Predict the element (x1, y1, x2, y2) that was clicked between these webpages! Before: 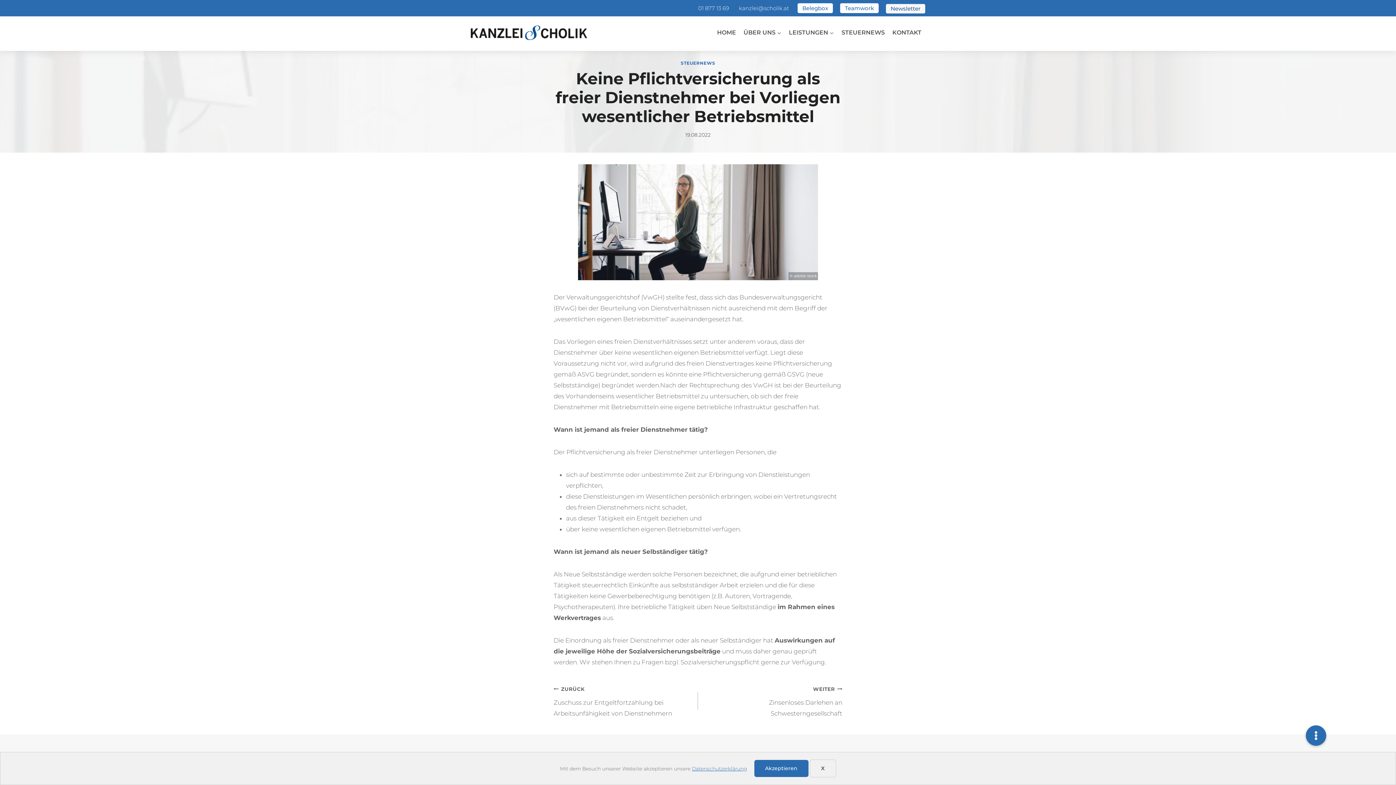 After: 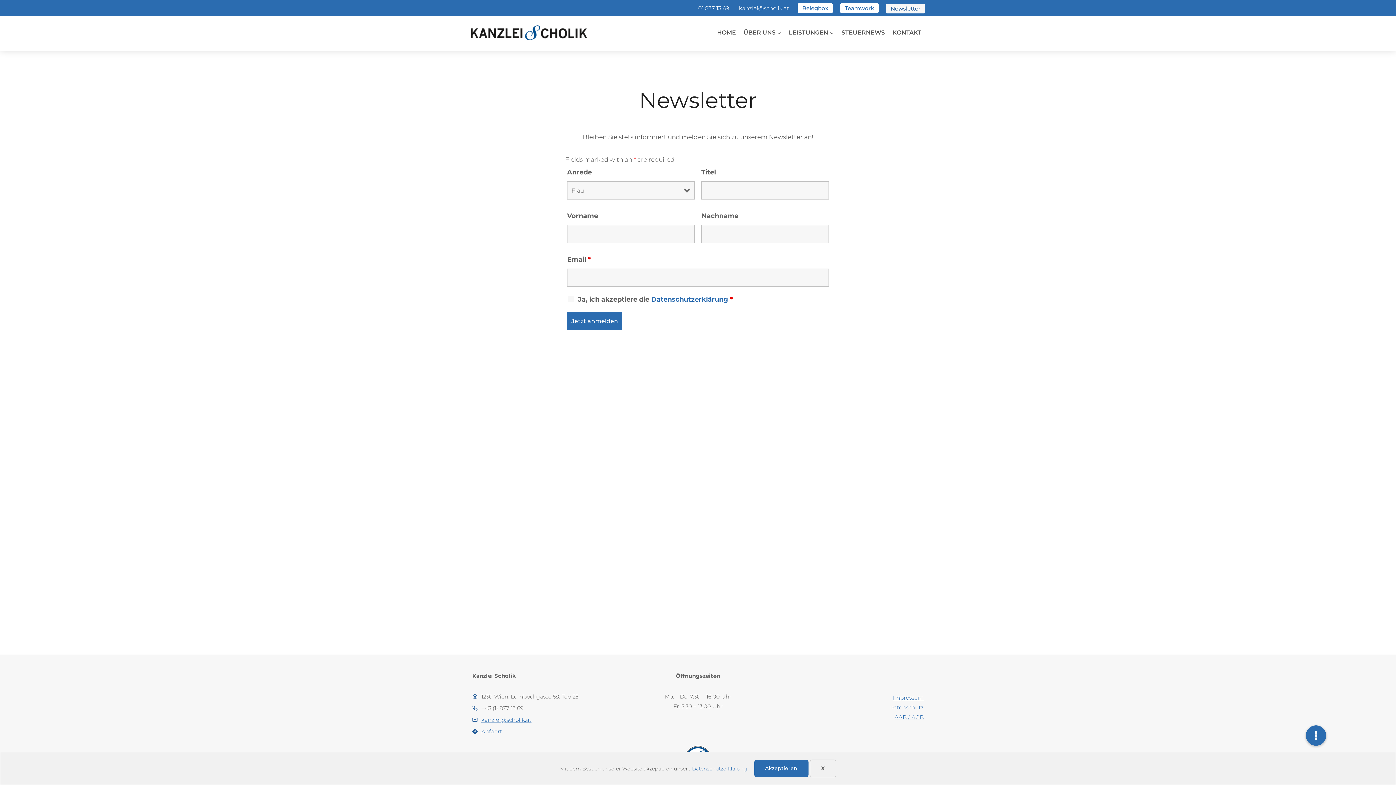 Action: label: Newsletter bbox: (886, 3, 925, 13)